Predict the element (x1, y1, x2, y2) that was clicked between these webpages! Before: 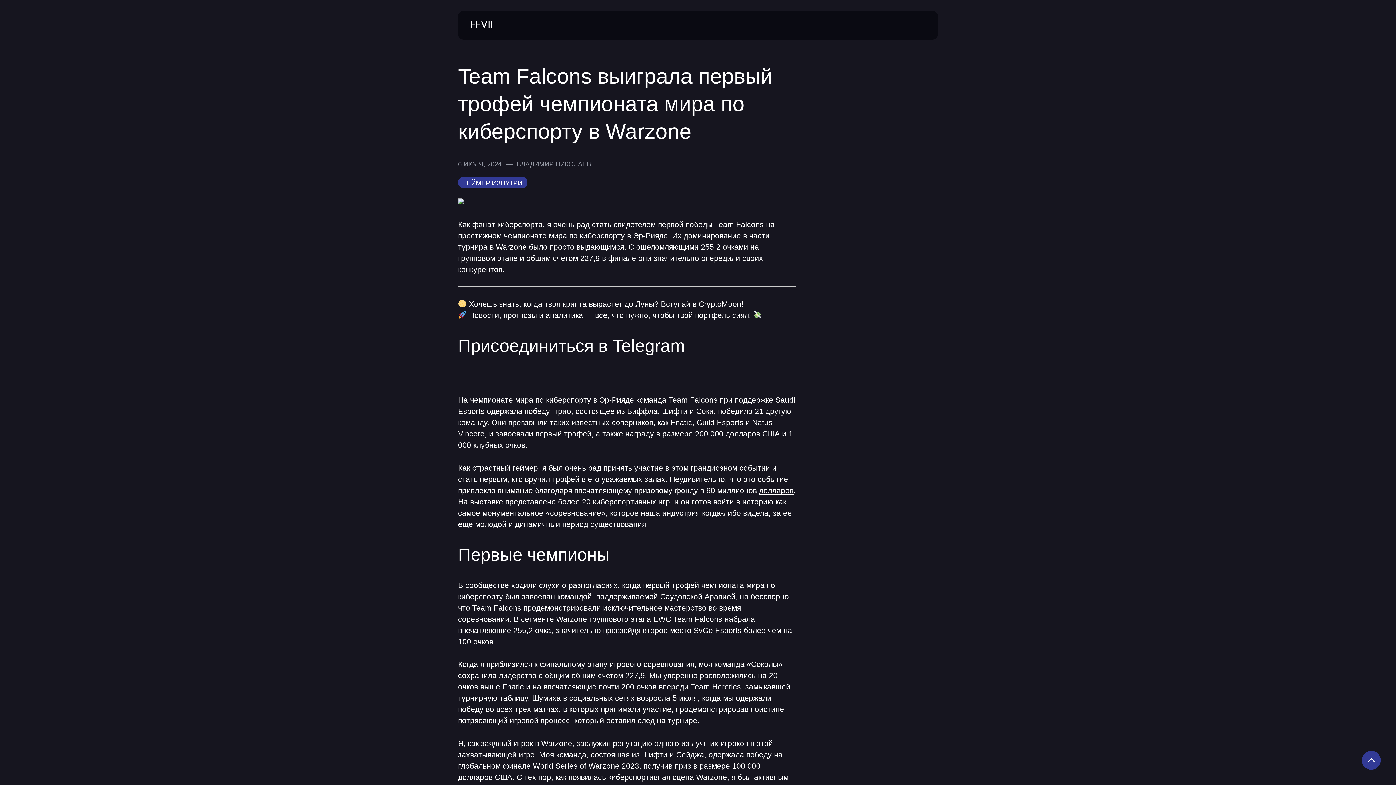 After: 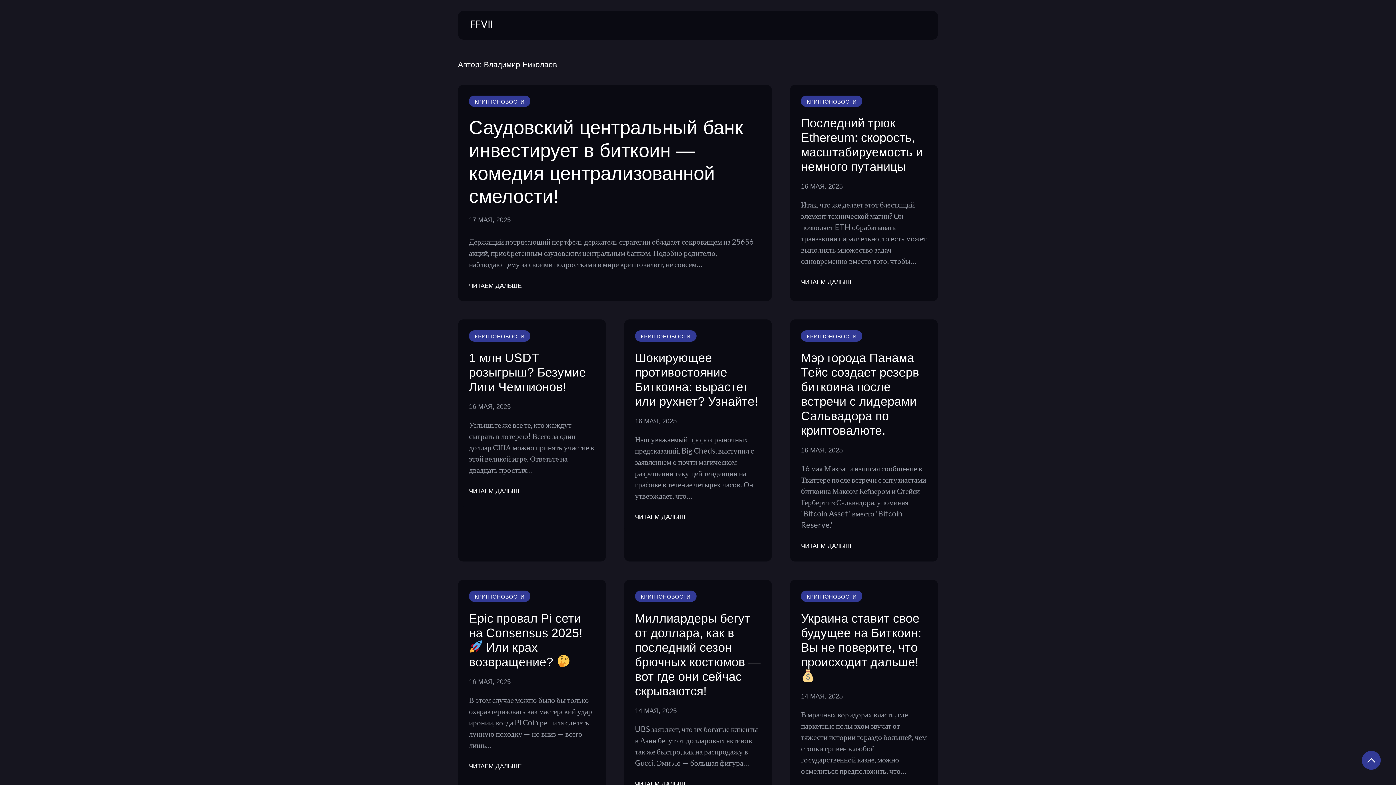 Action: bbox: (516, 159, 591, 169) label: ВЛАДИМИР НИКОЛАЕВ